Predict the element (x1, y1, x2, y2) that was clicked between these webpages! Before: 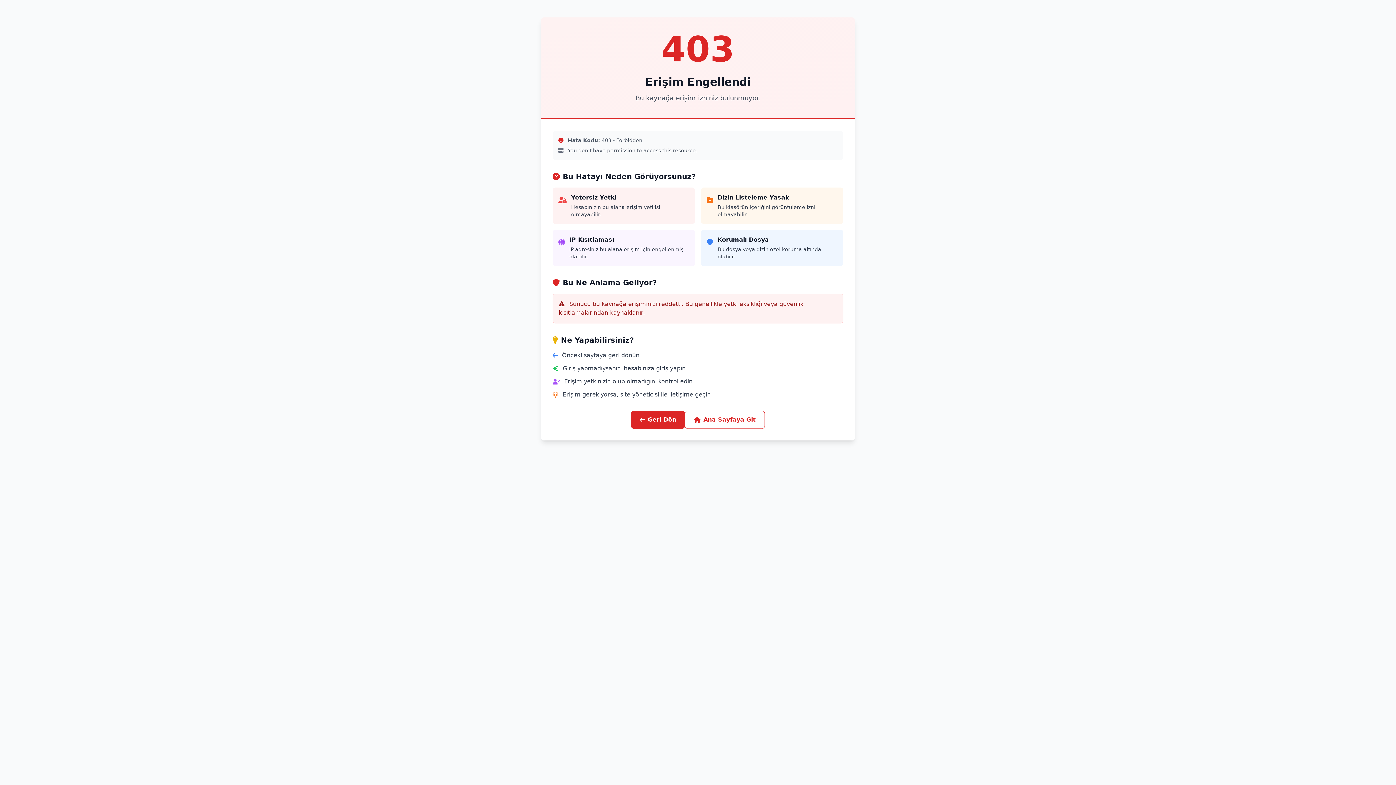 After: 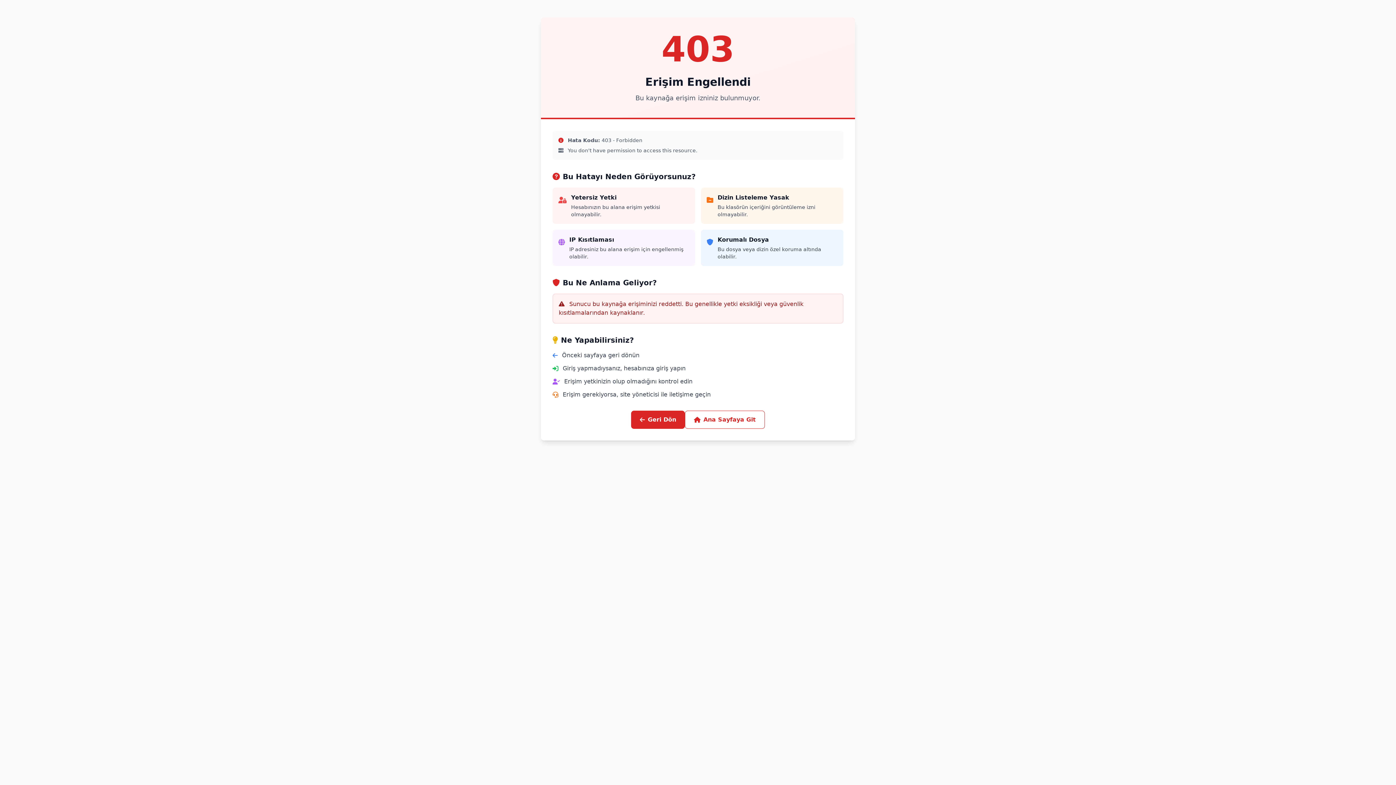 Action: bbox: (685, 410, 765, 429) label: Ana Sayfaya Git